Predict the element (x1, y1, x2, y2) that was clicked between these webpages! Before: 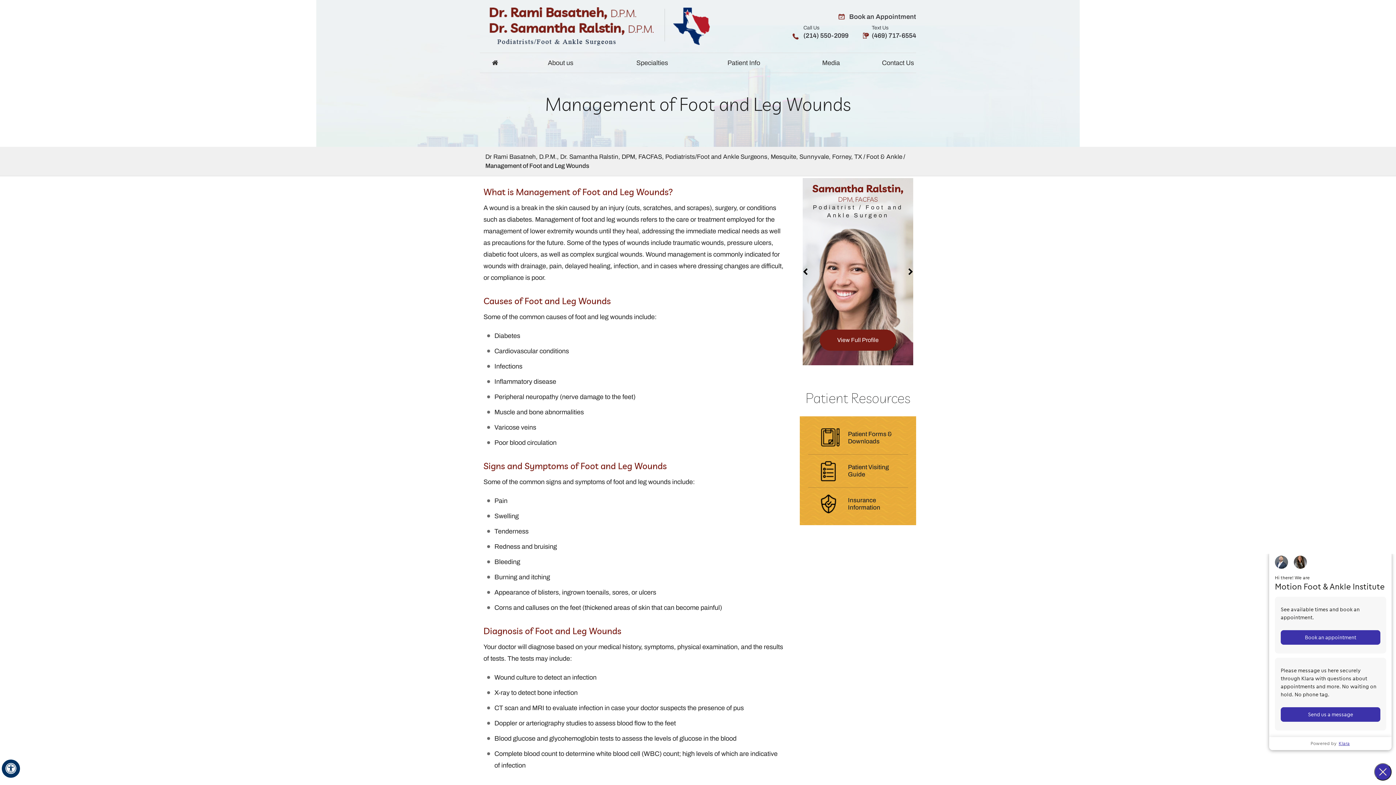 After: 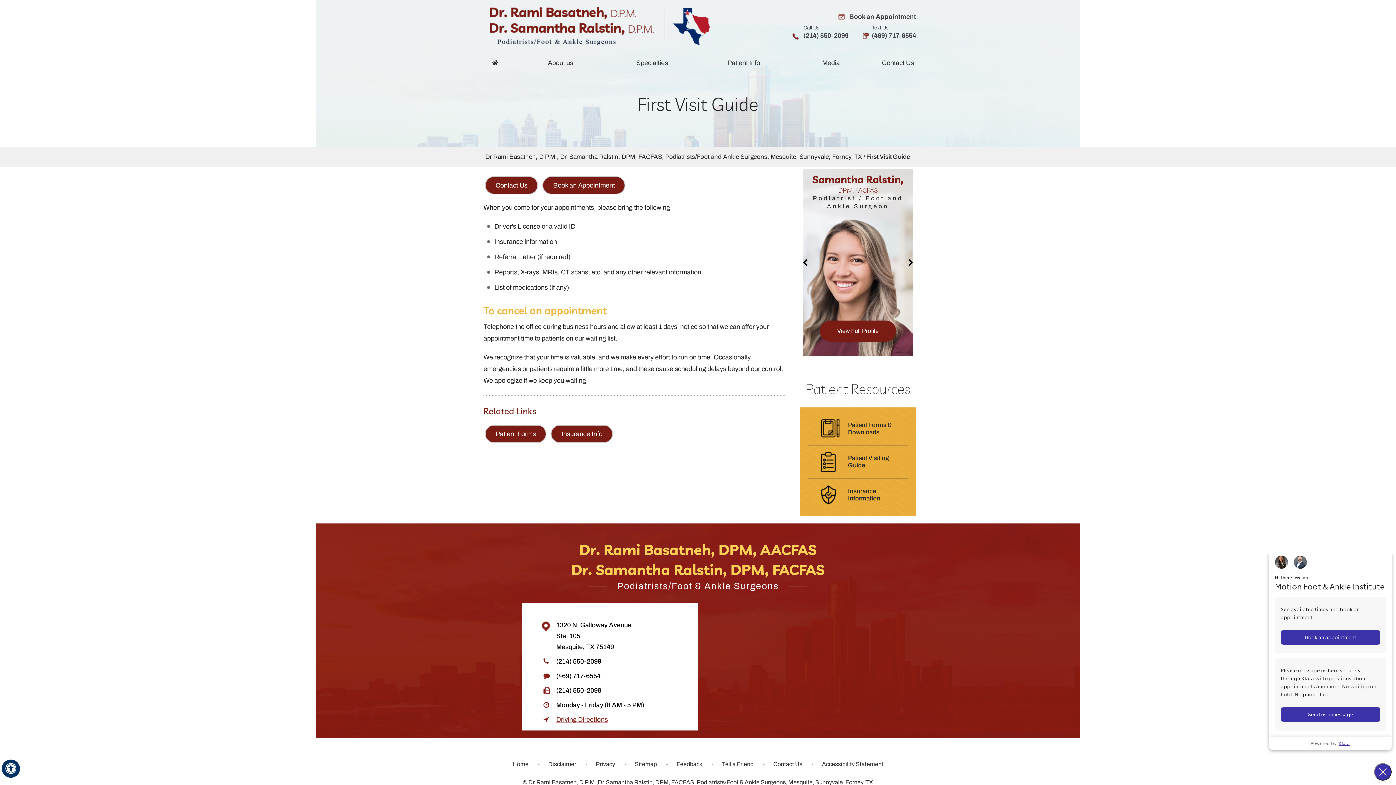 Action: bbox: (808, 454, 908, 487) label: Patient Visiting
Guide